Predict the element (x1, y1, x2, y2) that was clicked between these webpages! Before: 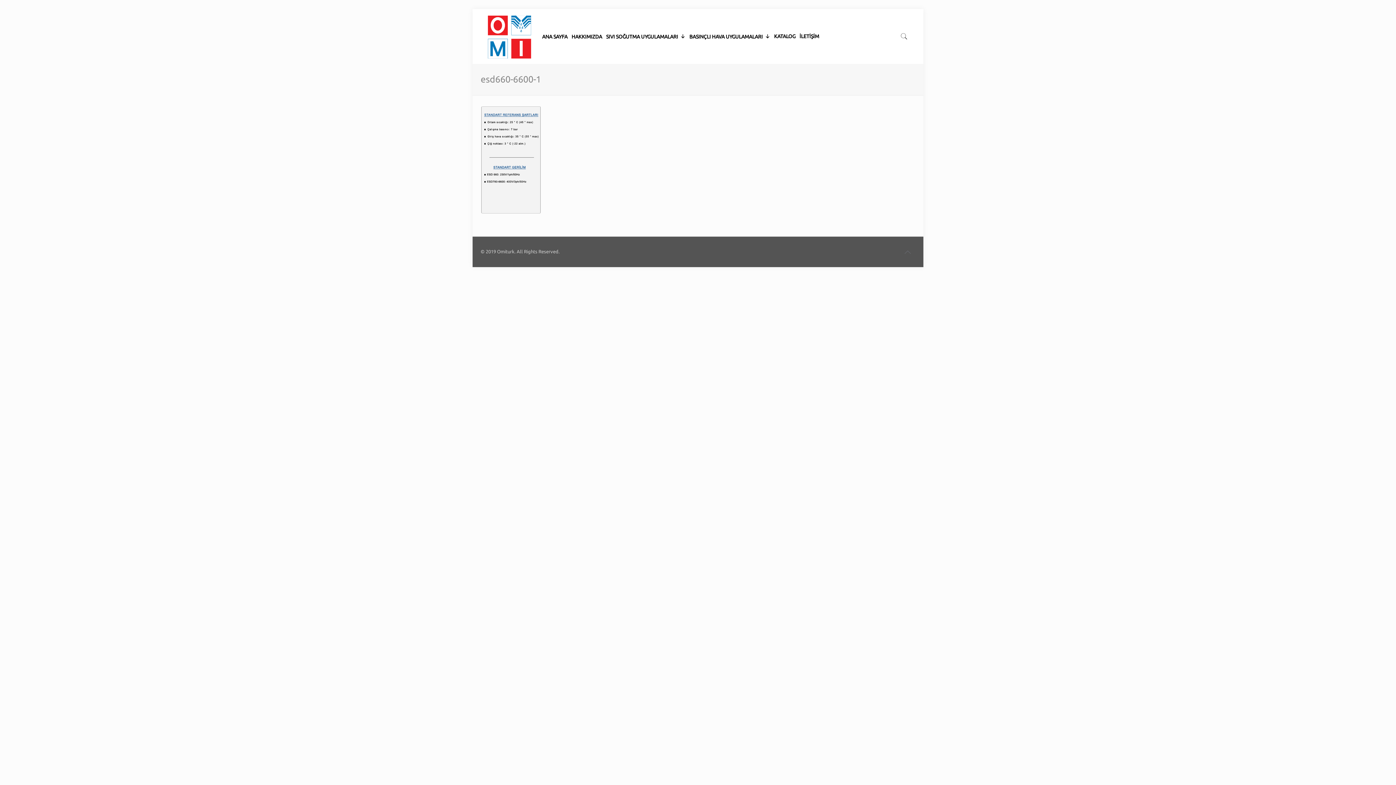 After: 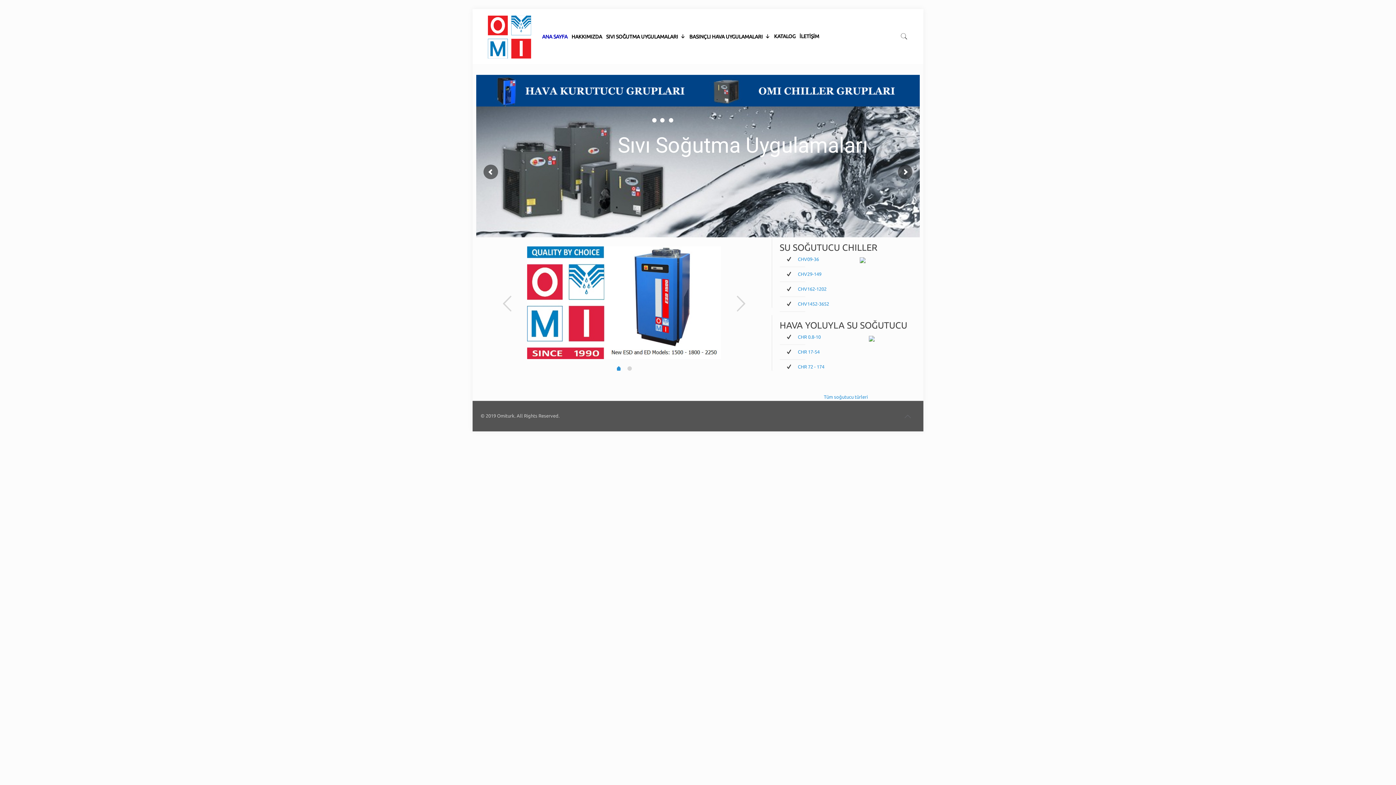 Action: bbox: (488, 9, 531, 63)